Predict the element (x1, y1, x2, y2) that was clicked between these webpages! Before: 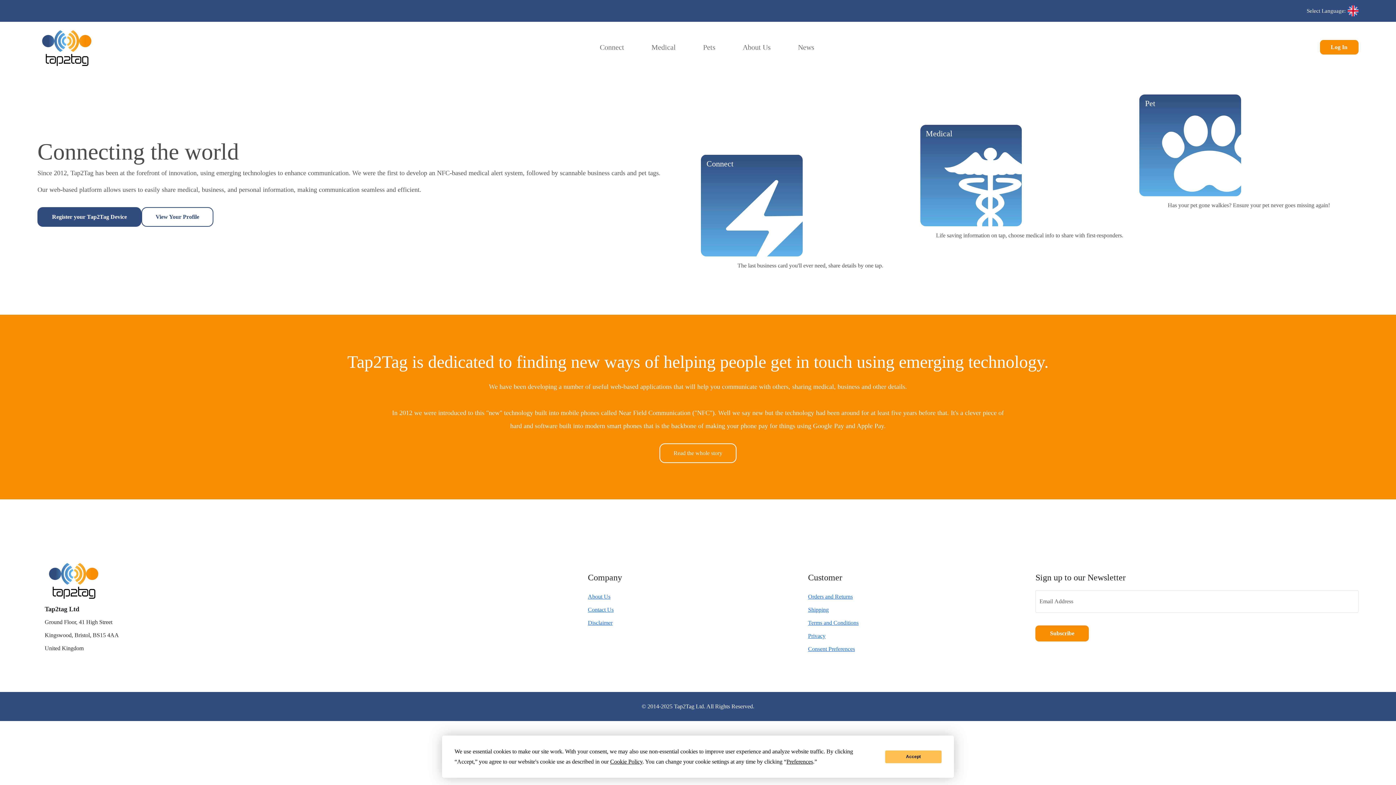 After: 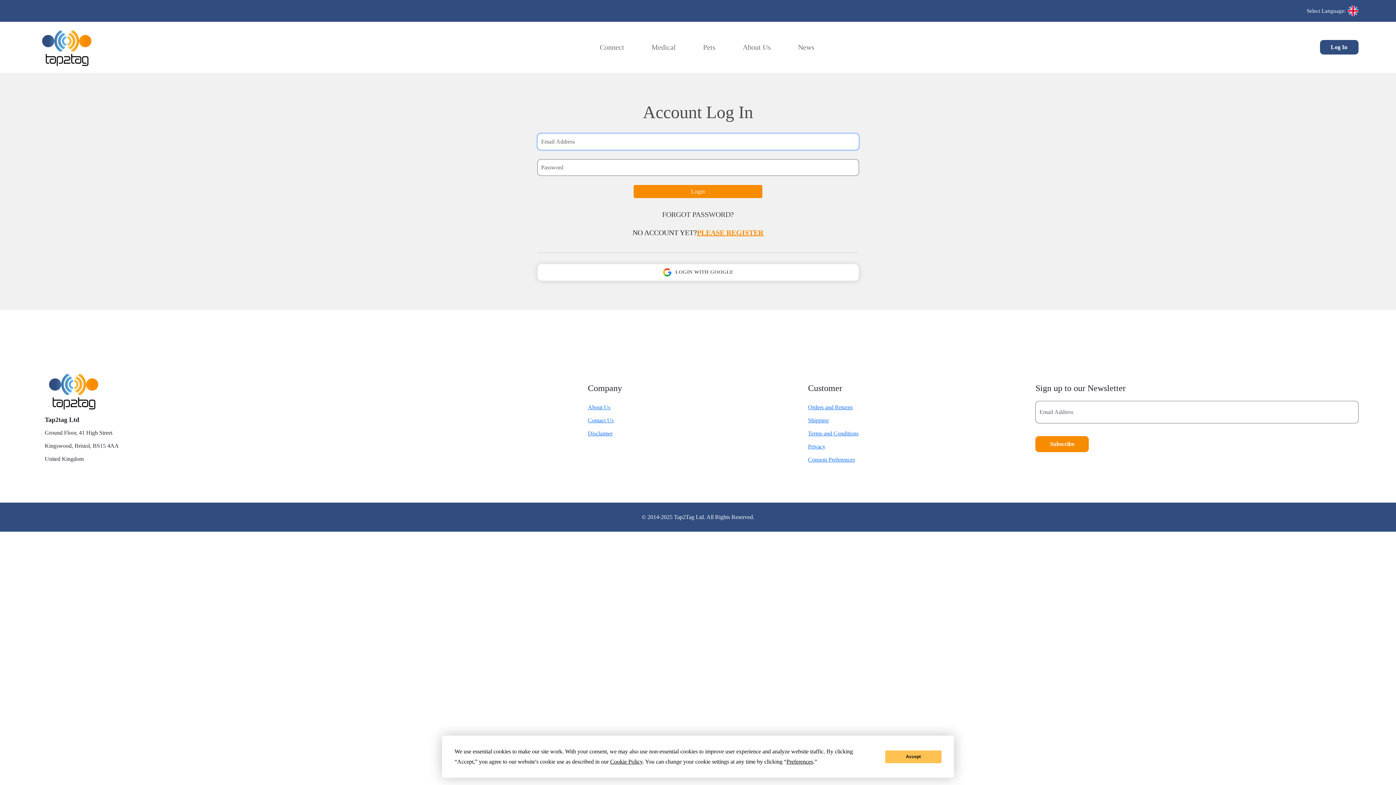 Action: label: Log In bbox: (1320, 40, 1358, 54)